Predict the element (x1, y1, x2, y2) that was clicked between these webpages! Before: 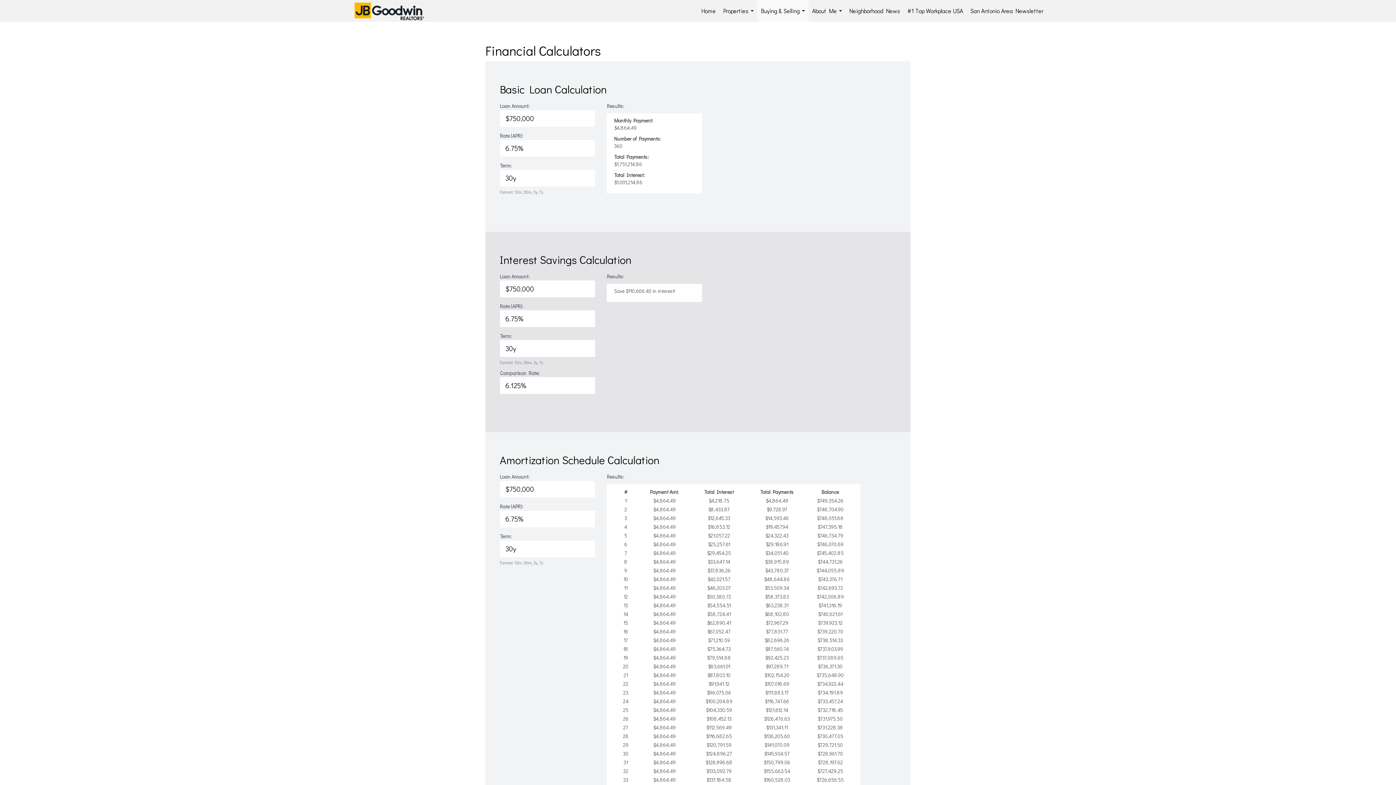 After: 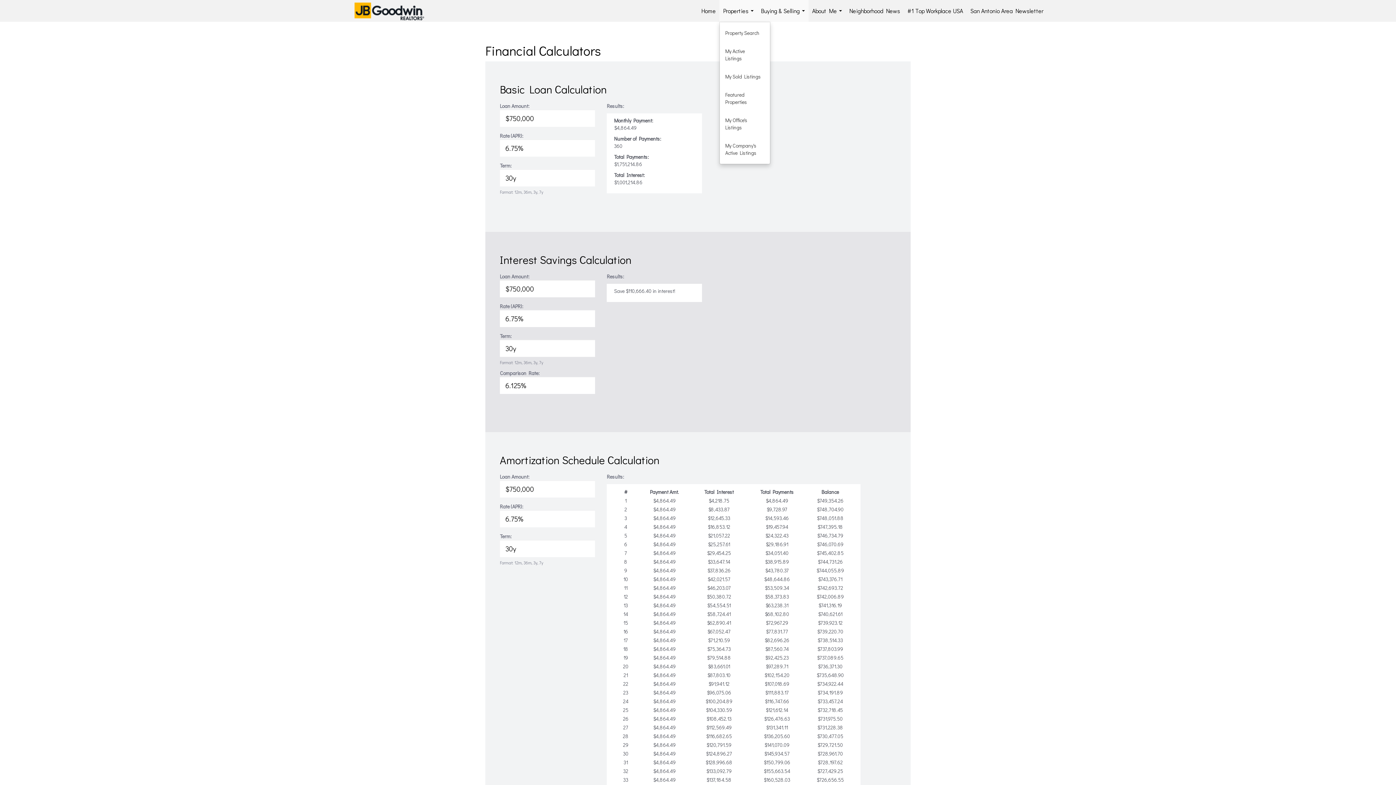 Action: bbox: (719, 0, 757, 21) label: Properties...